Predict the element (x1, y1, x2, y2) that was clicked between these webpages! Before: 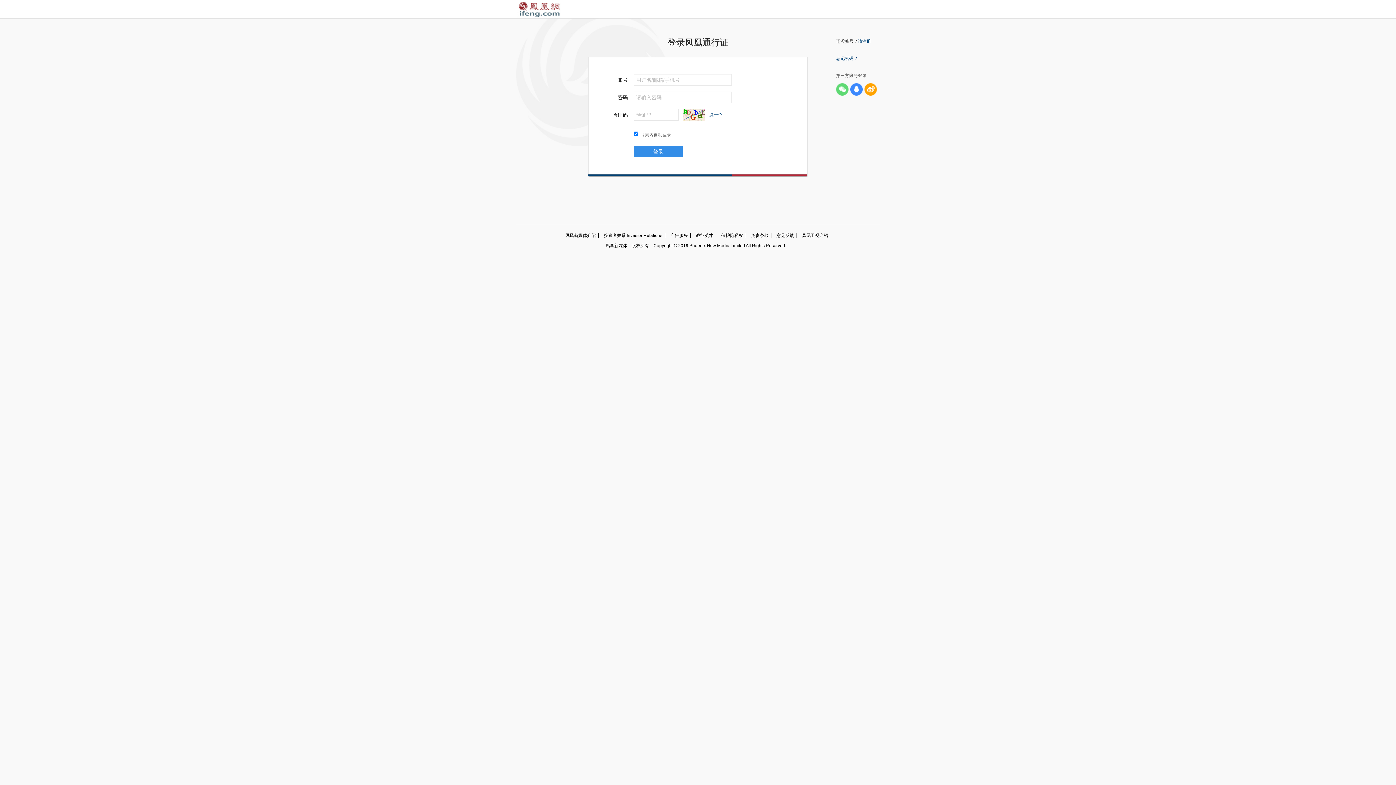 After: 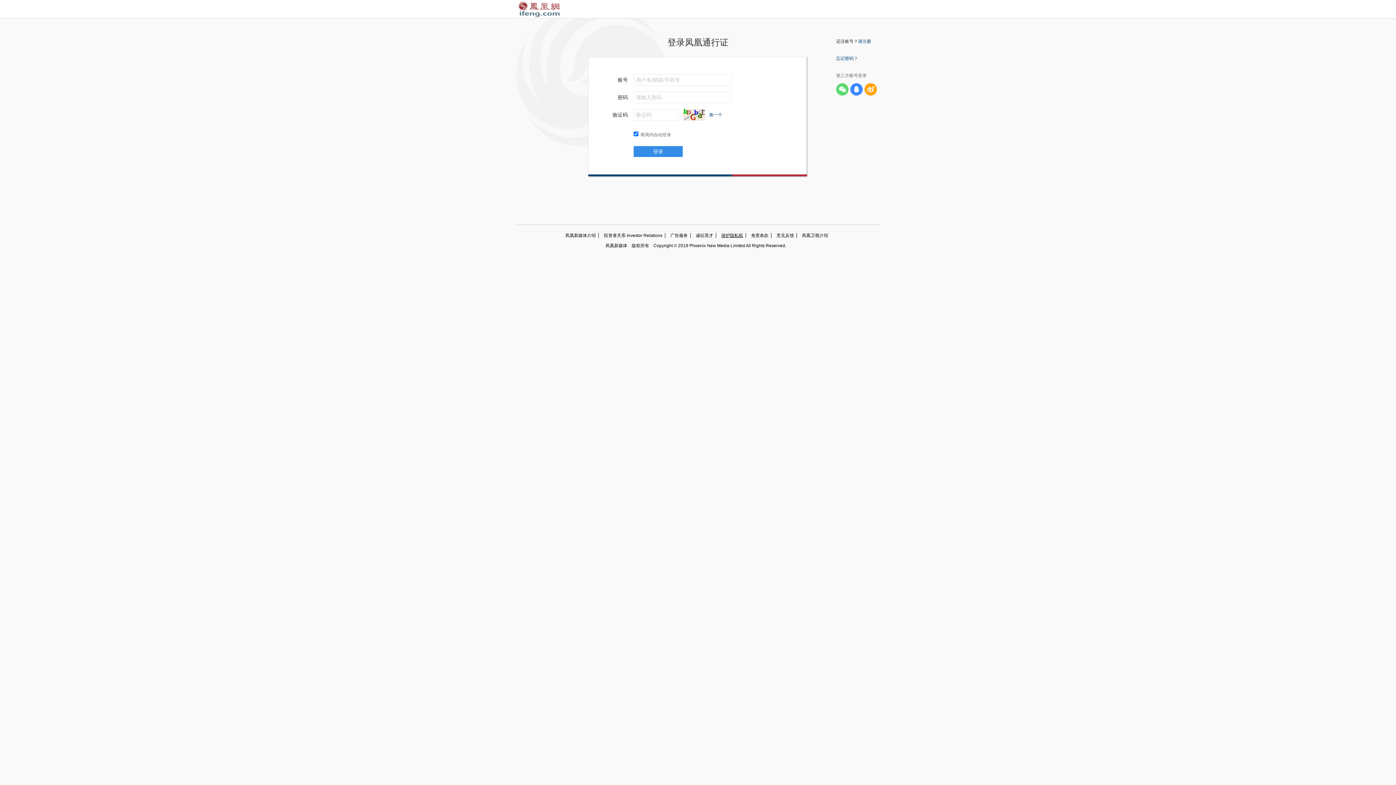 Action: label: 保护隐私权 bbox: (716, 233, 746, 238)